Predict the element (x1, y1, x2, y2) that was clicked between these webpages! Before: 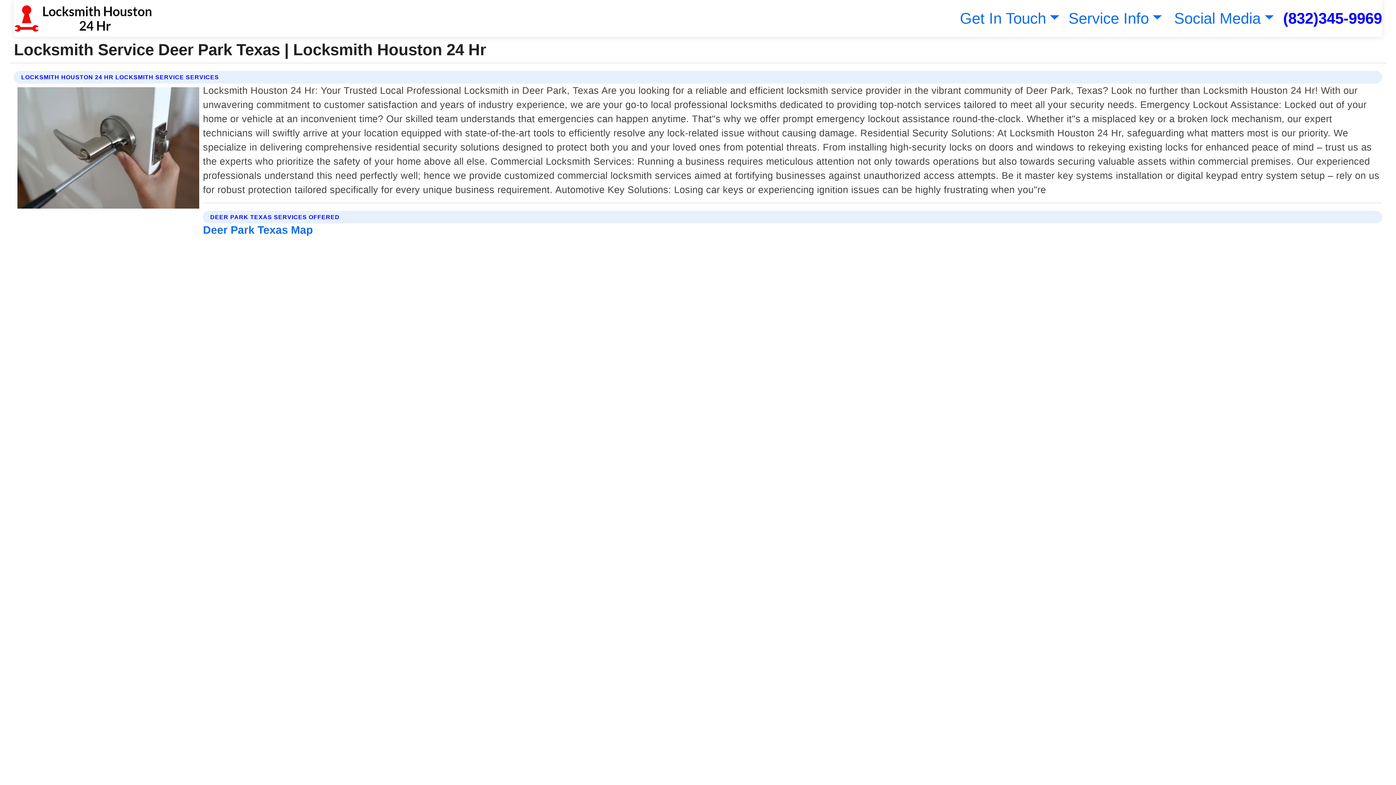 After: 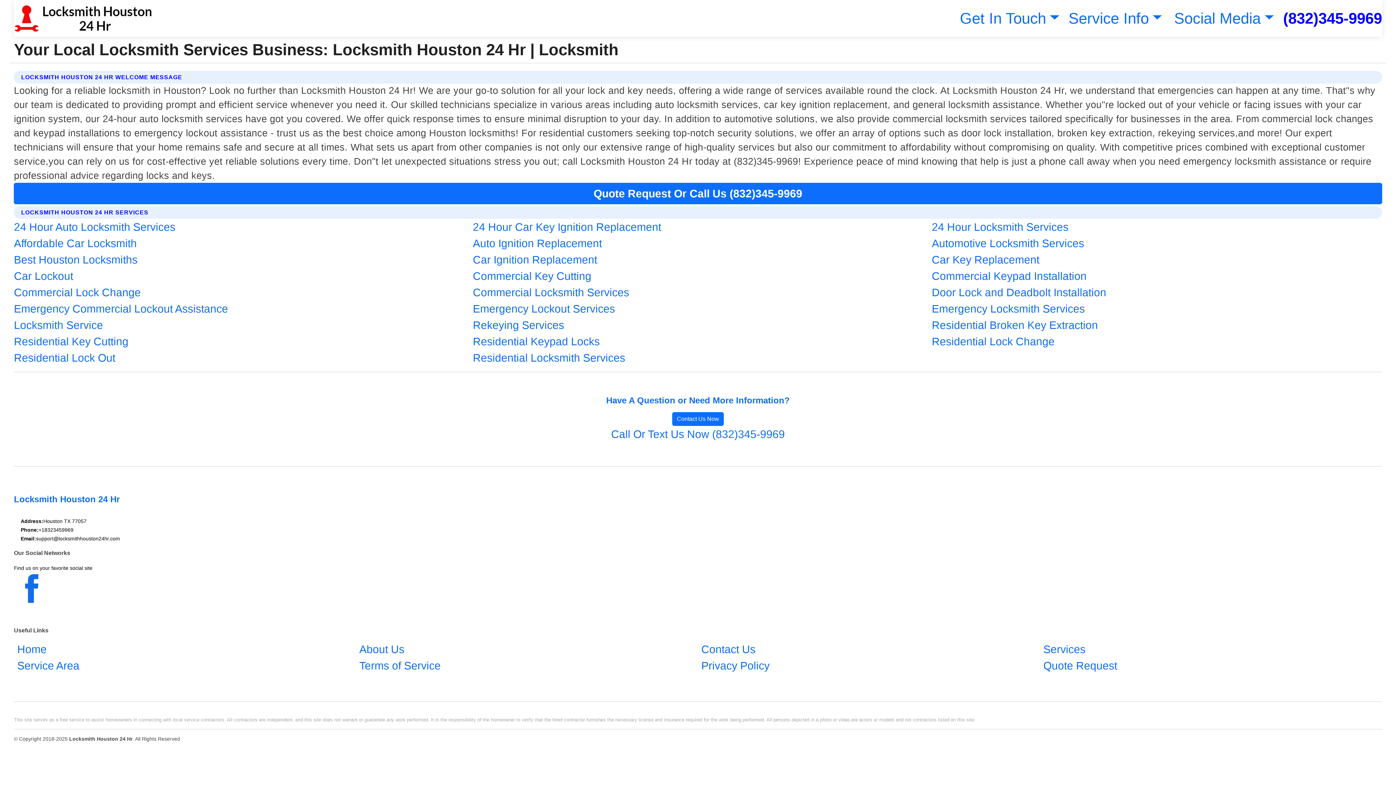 Action: bbox: (13, 2, 151, 33)